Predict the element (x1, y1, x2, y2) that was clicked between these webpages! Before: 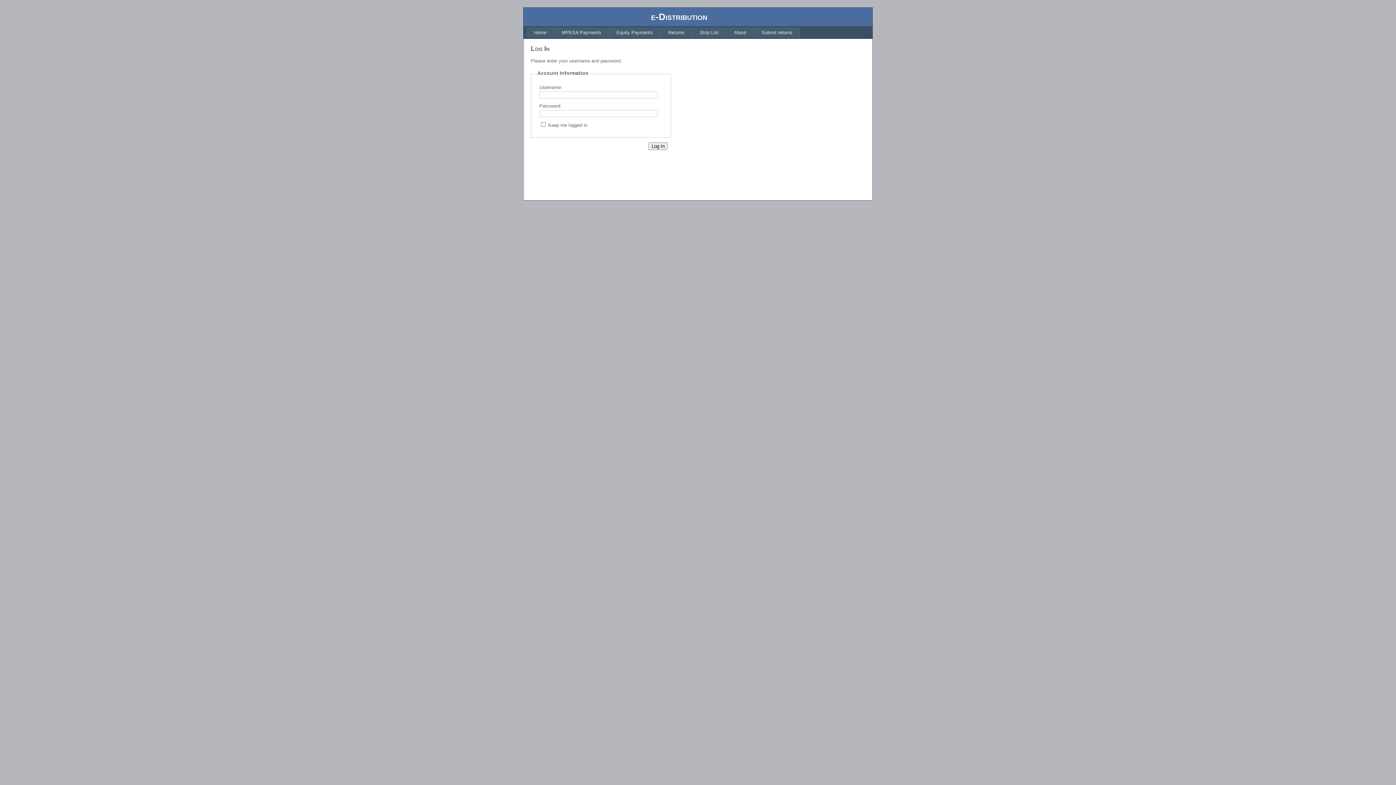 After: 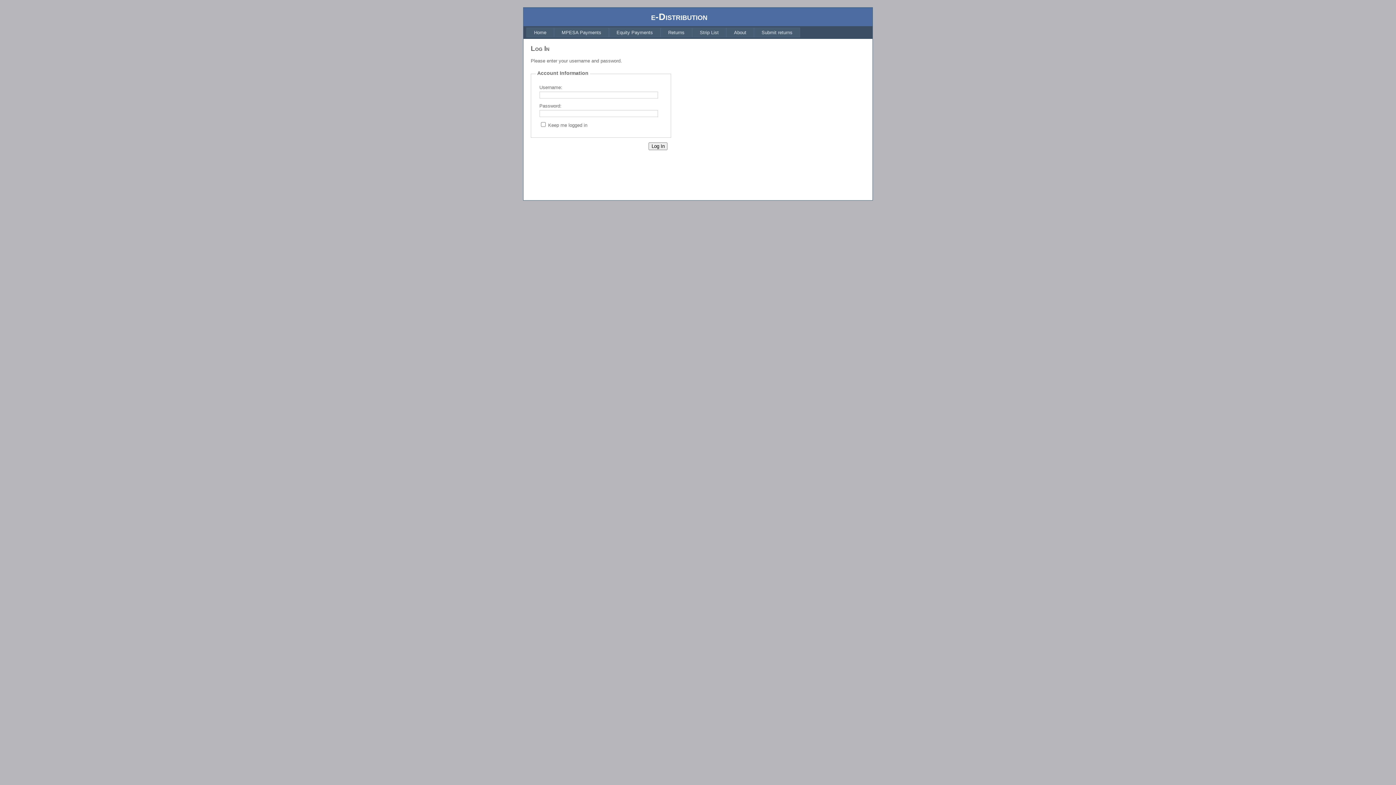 Action: bbox: (554, 27, 609, 37) label: MPESA Payments